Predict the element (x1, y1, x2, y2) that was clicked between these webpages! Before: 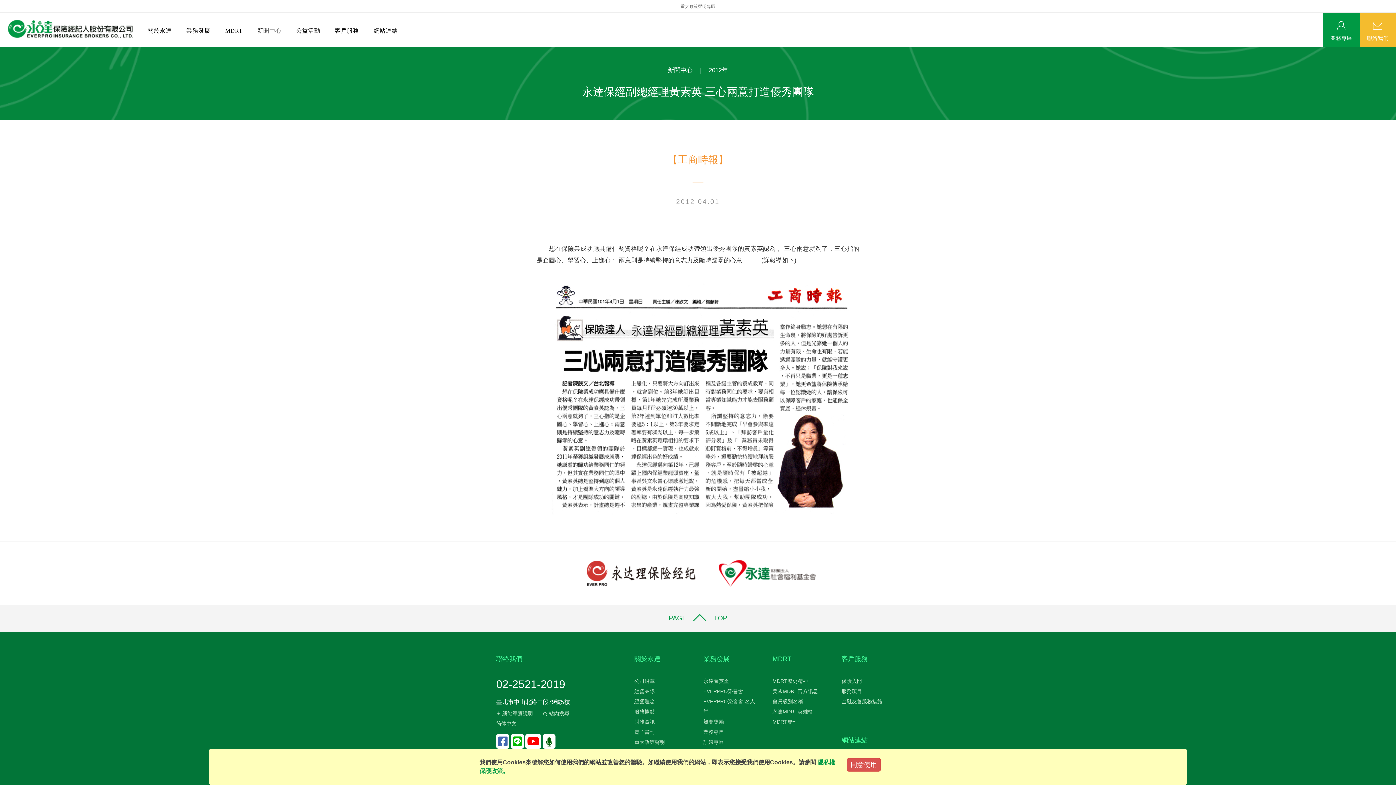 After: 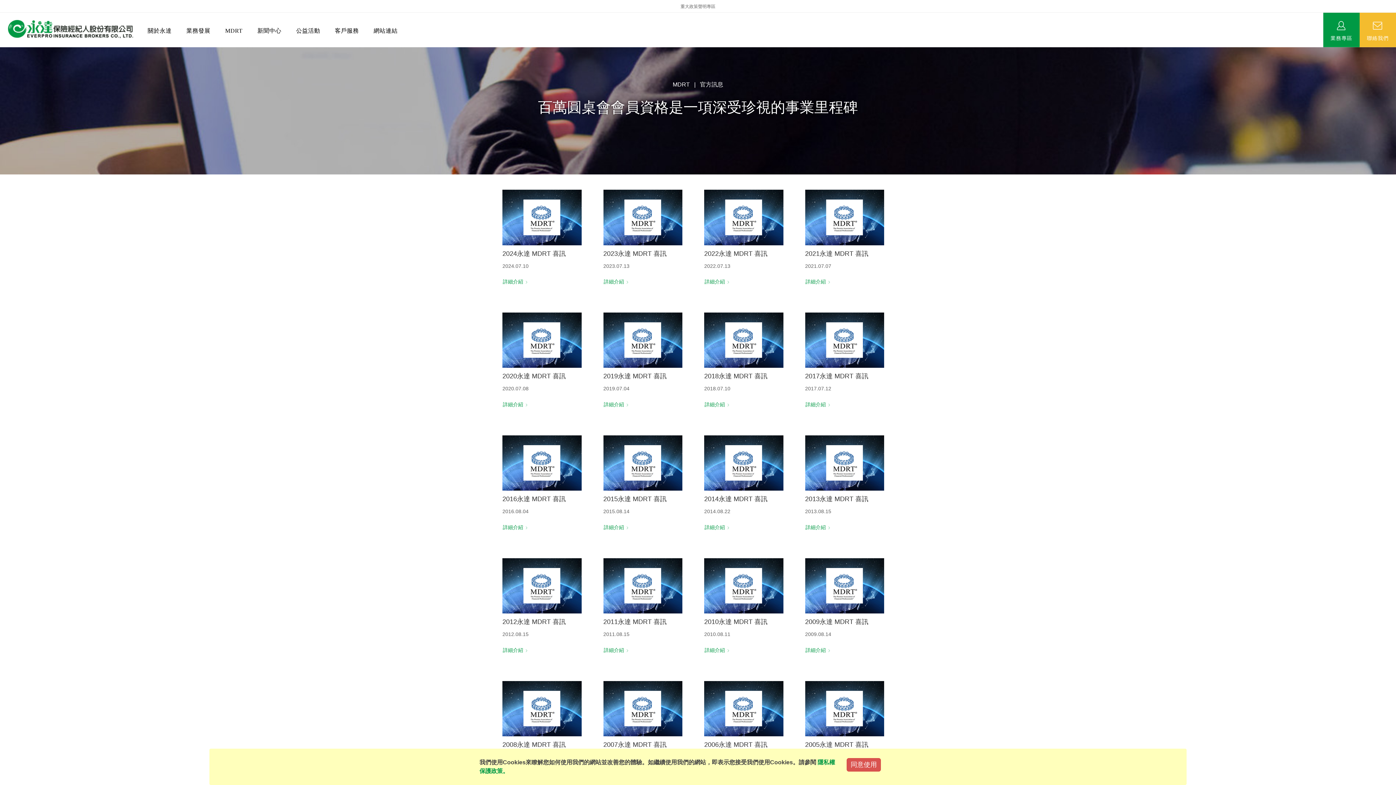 Action: bbox: (772, 688, 818, 694) label: 美國MDRT官方訊息